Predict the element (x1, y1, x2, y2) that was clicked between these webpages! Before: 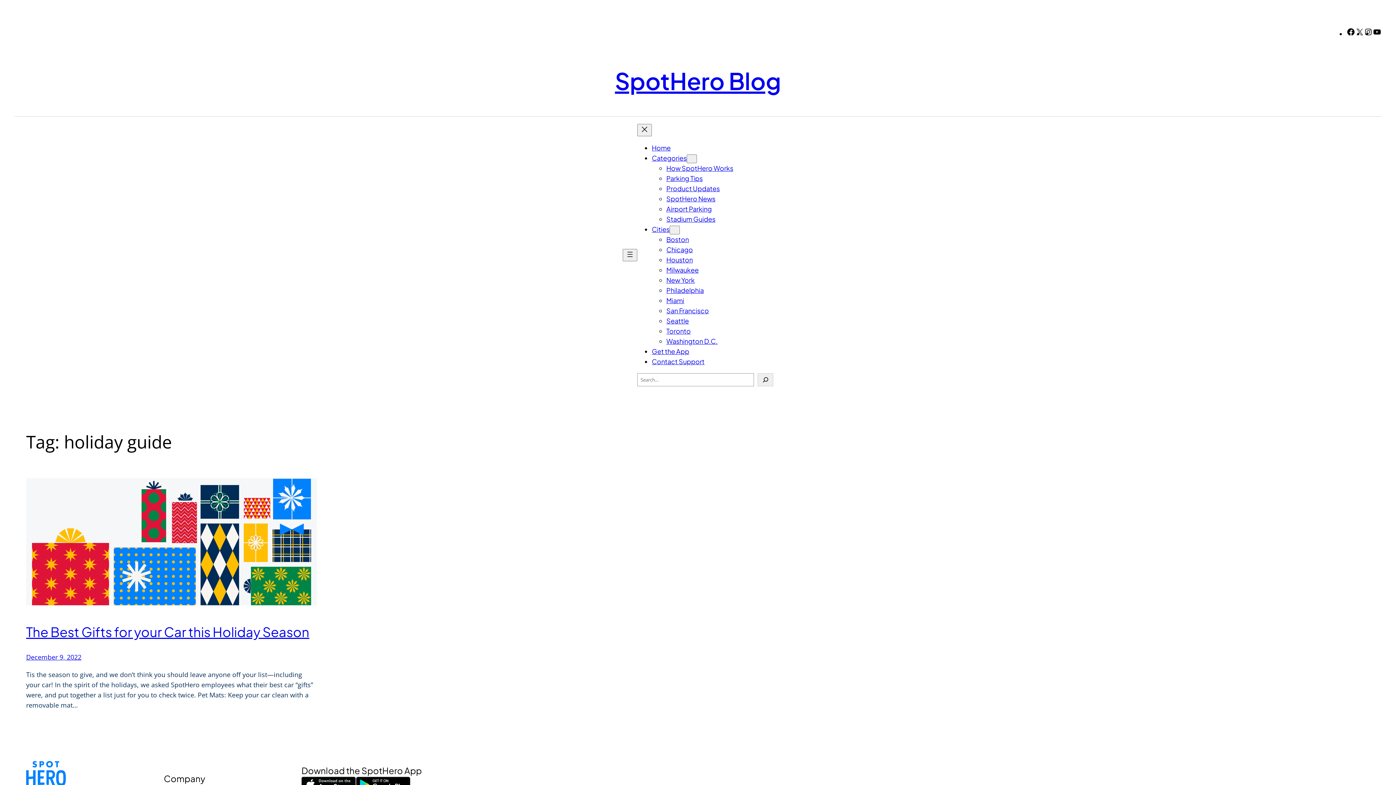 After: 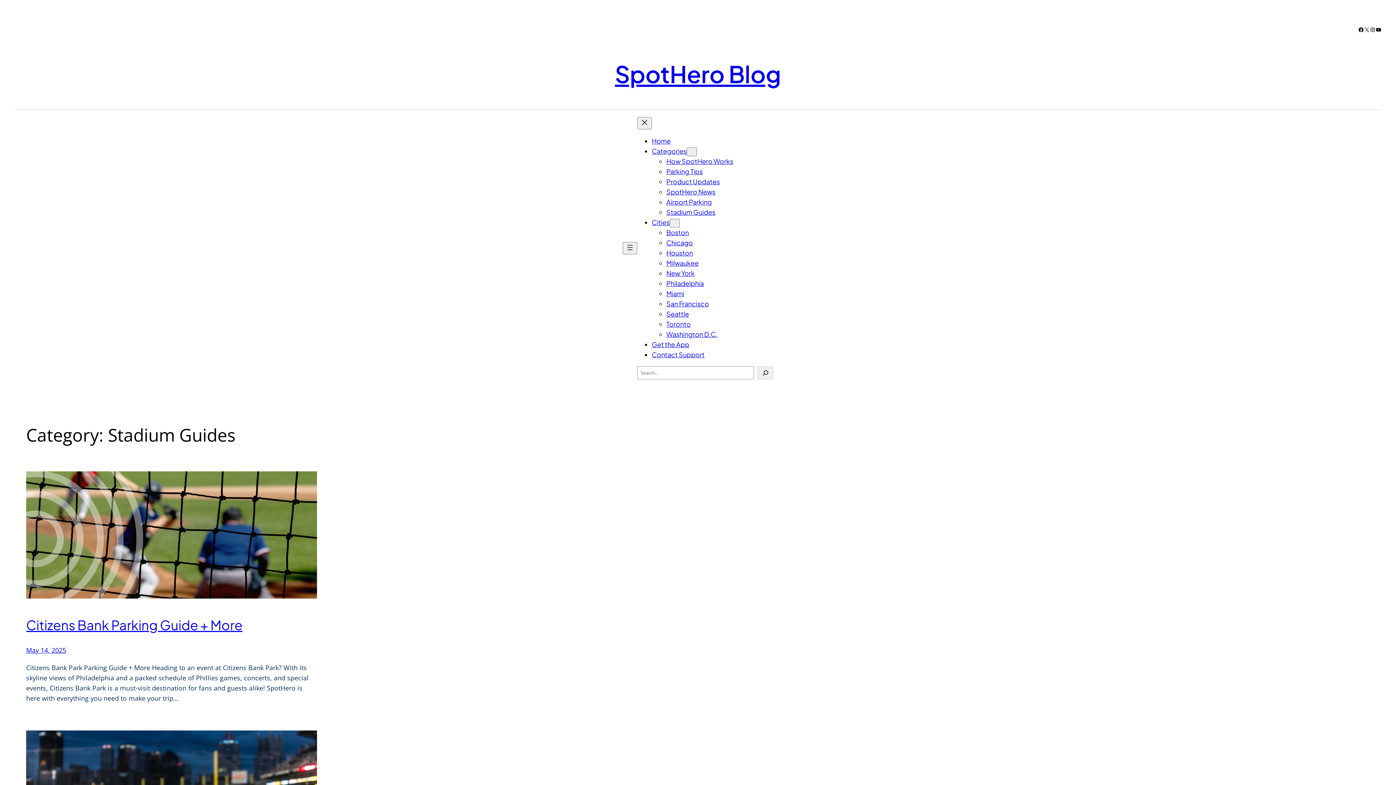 Action: bbox: (666, 214, 715, 223) label: Stadium Guides